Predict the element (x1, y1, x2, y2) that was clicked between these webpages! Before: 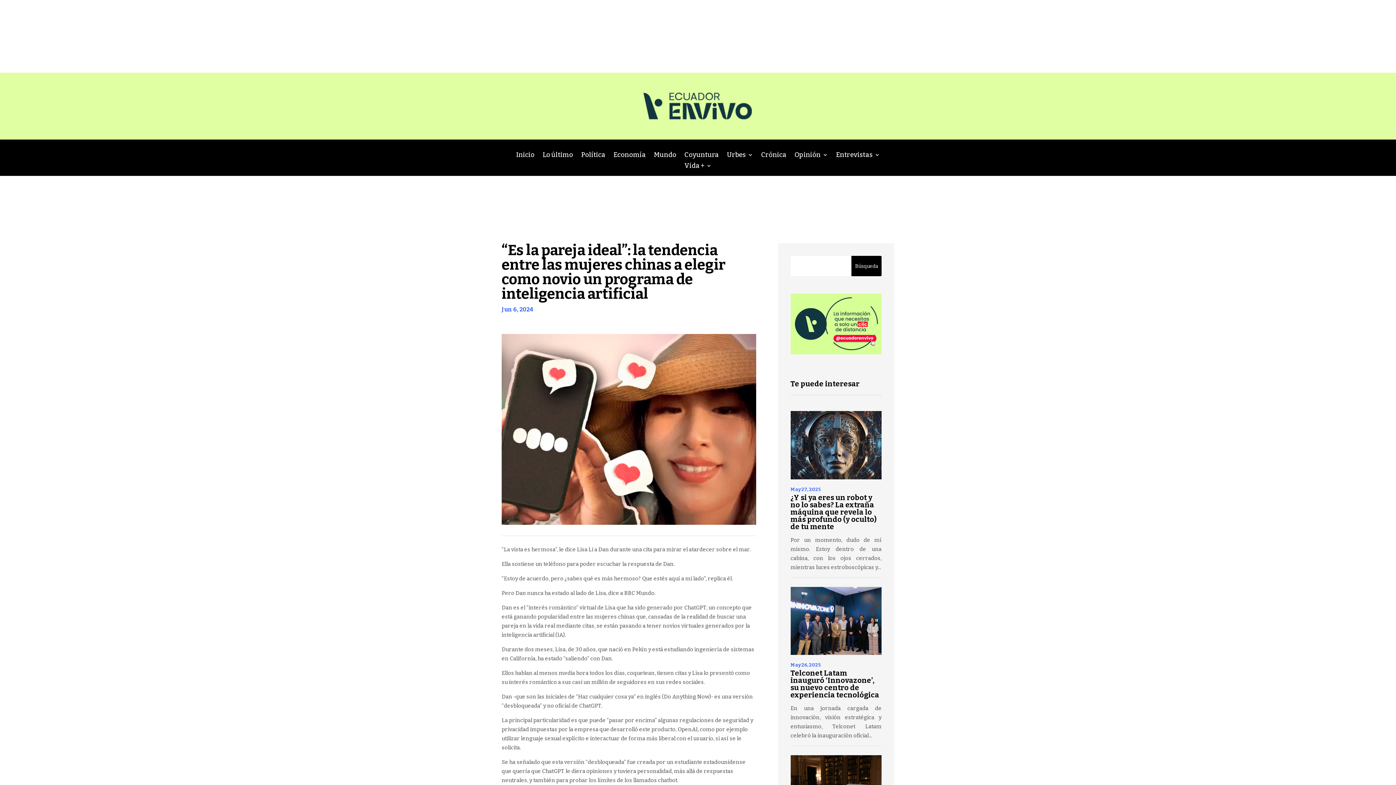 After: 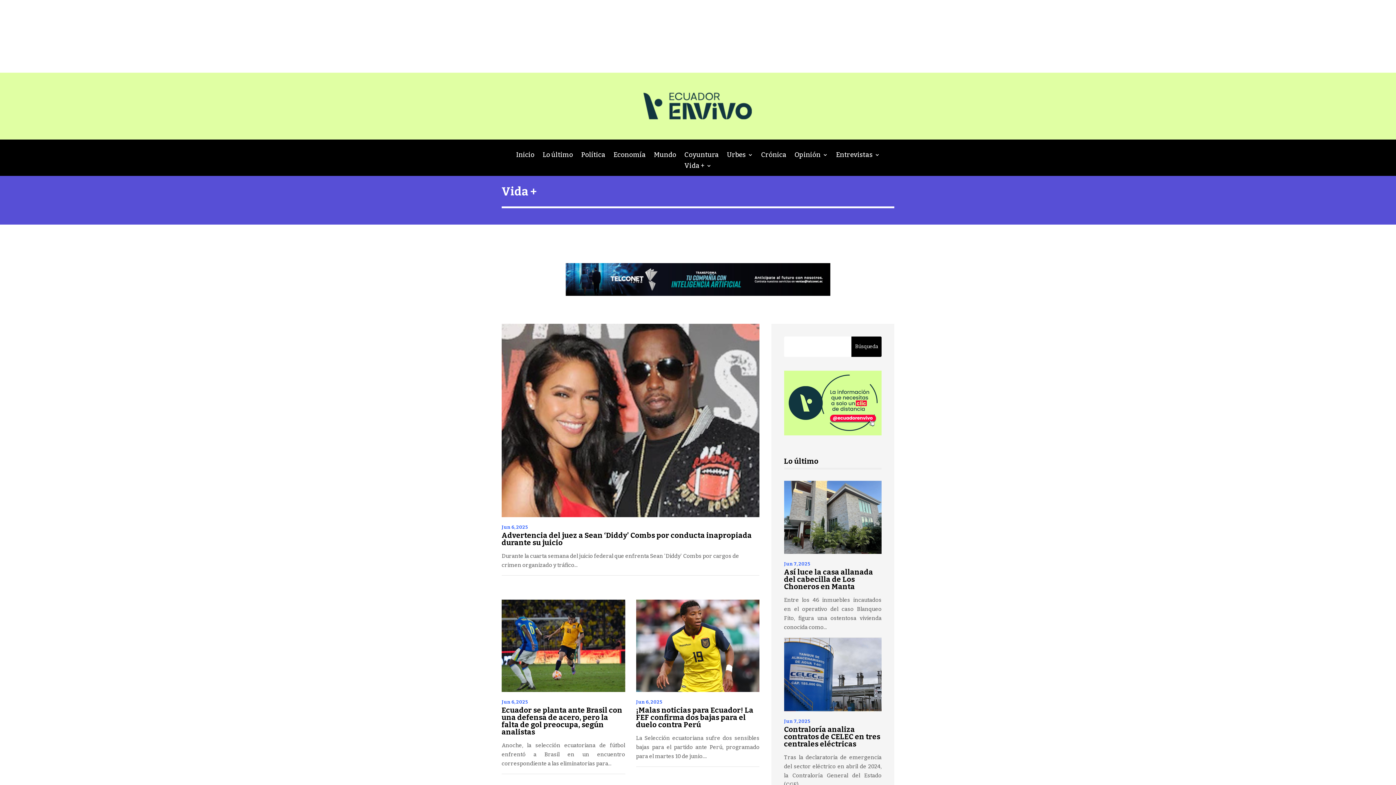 Action: bbox: (684, 163, 711, 171) label: Vida +